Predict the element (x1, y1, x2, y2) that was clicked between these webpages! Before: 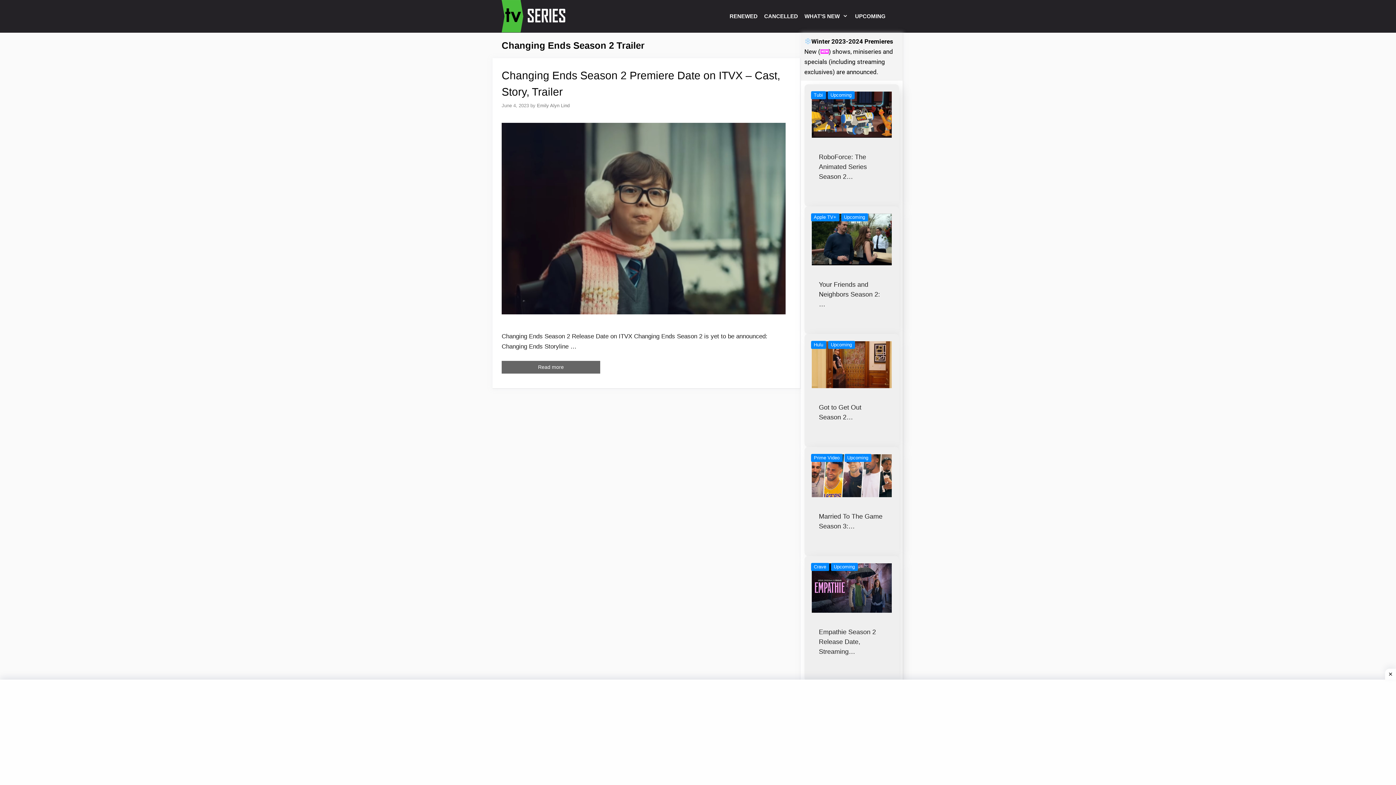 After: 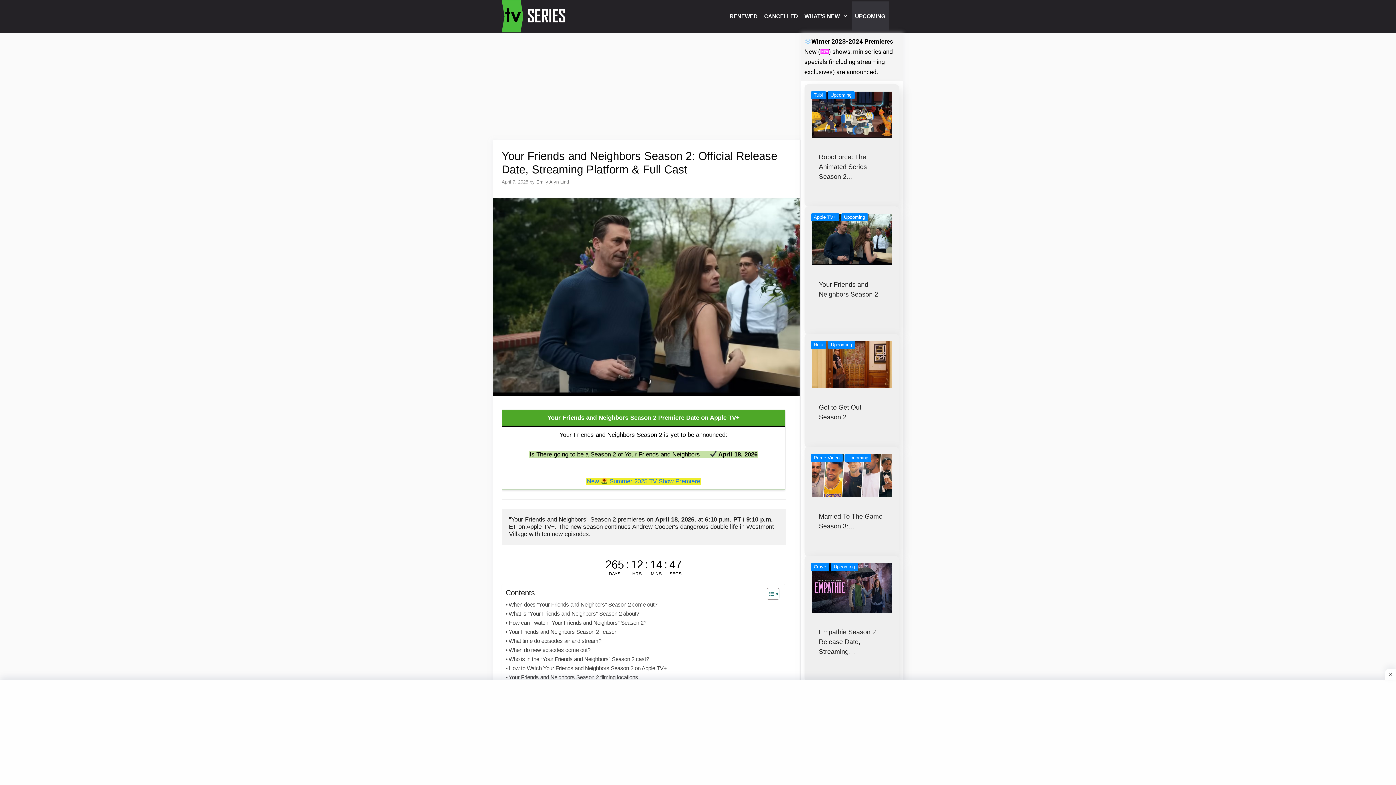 Action: bbox: (804, 206, 899, 272)